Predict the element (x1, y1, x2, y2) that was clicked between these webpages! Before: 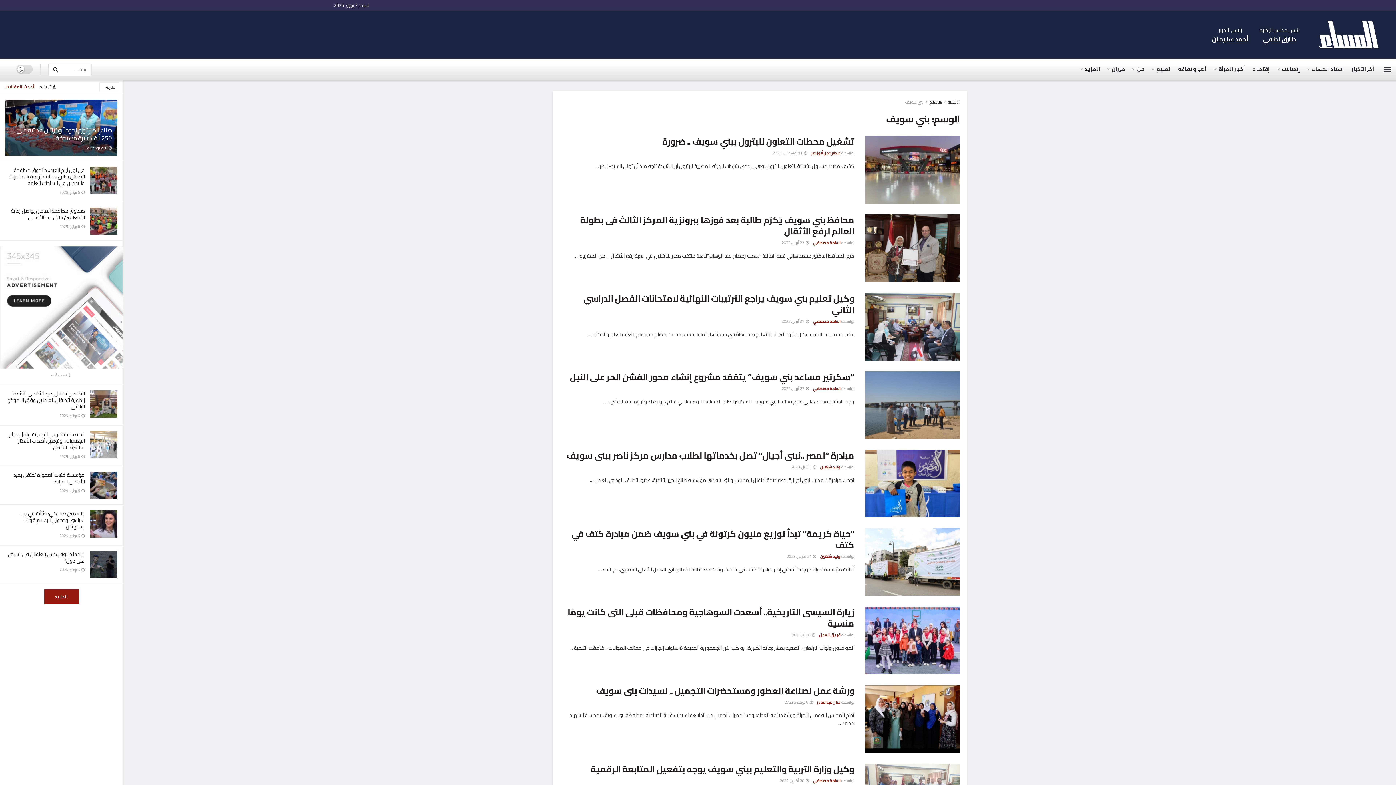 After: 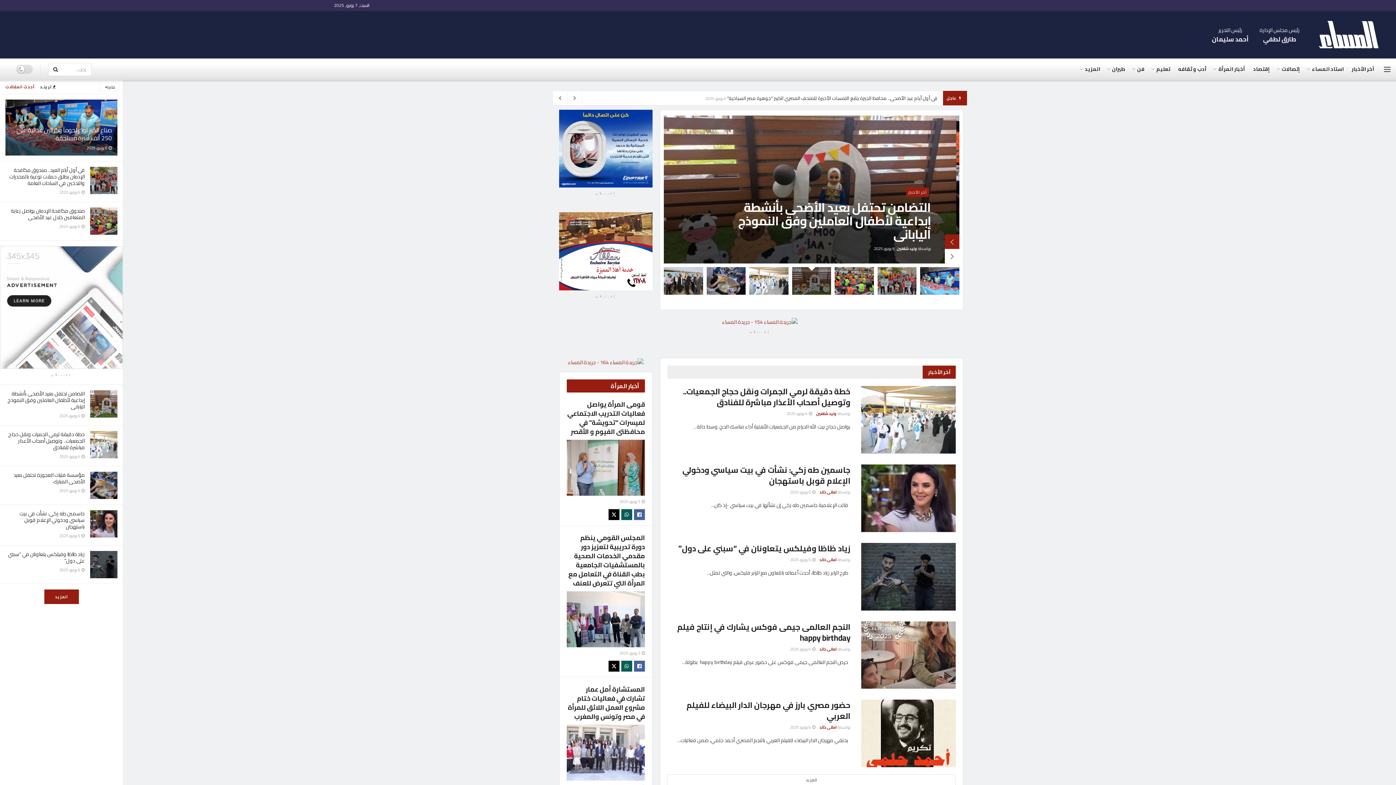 Action: bbox: (948, 97, 960, 106) label: الرئيسية